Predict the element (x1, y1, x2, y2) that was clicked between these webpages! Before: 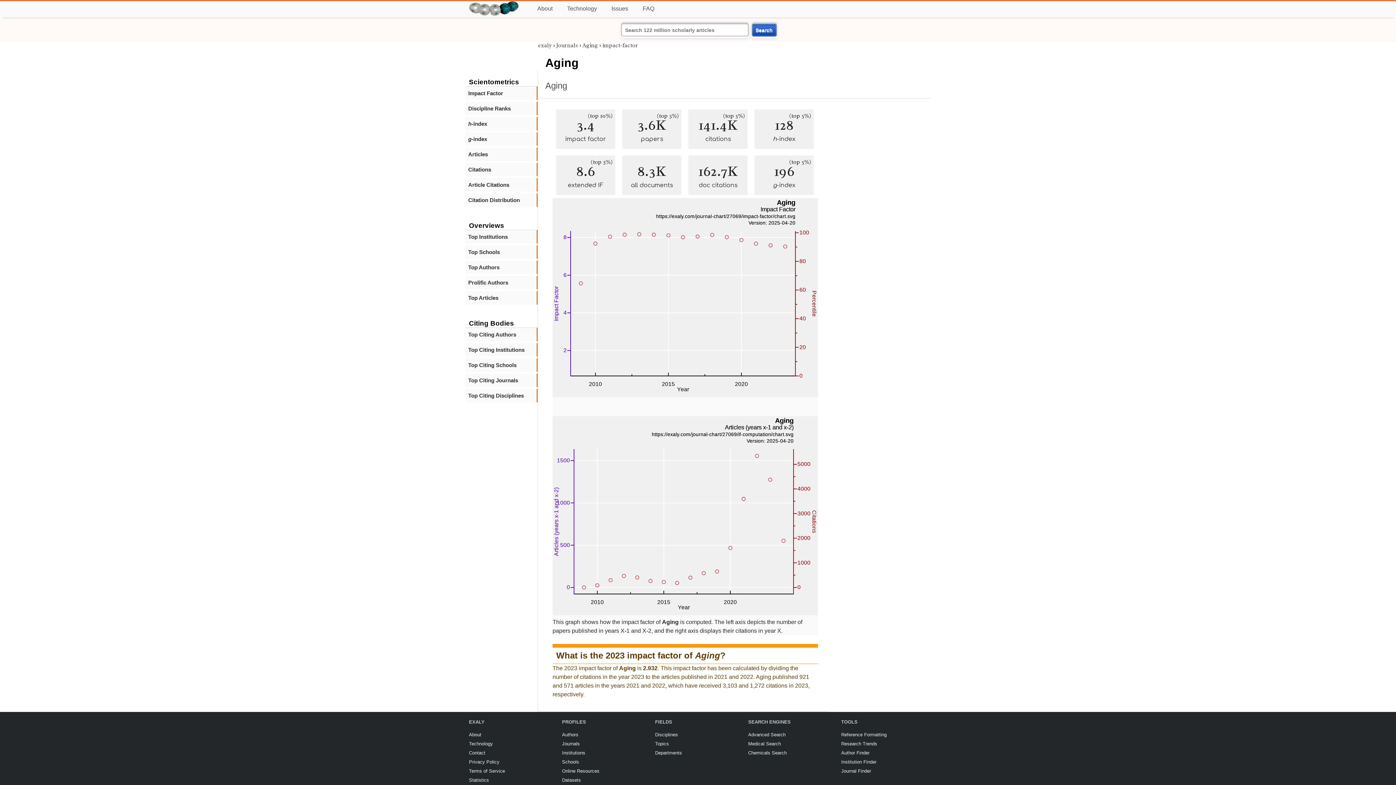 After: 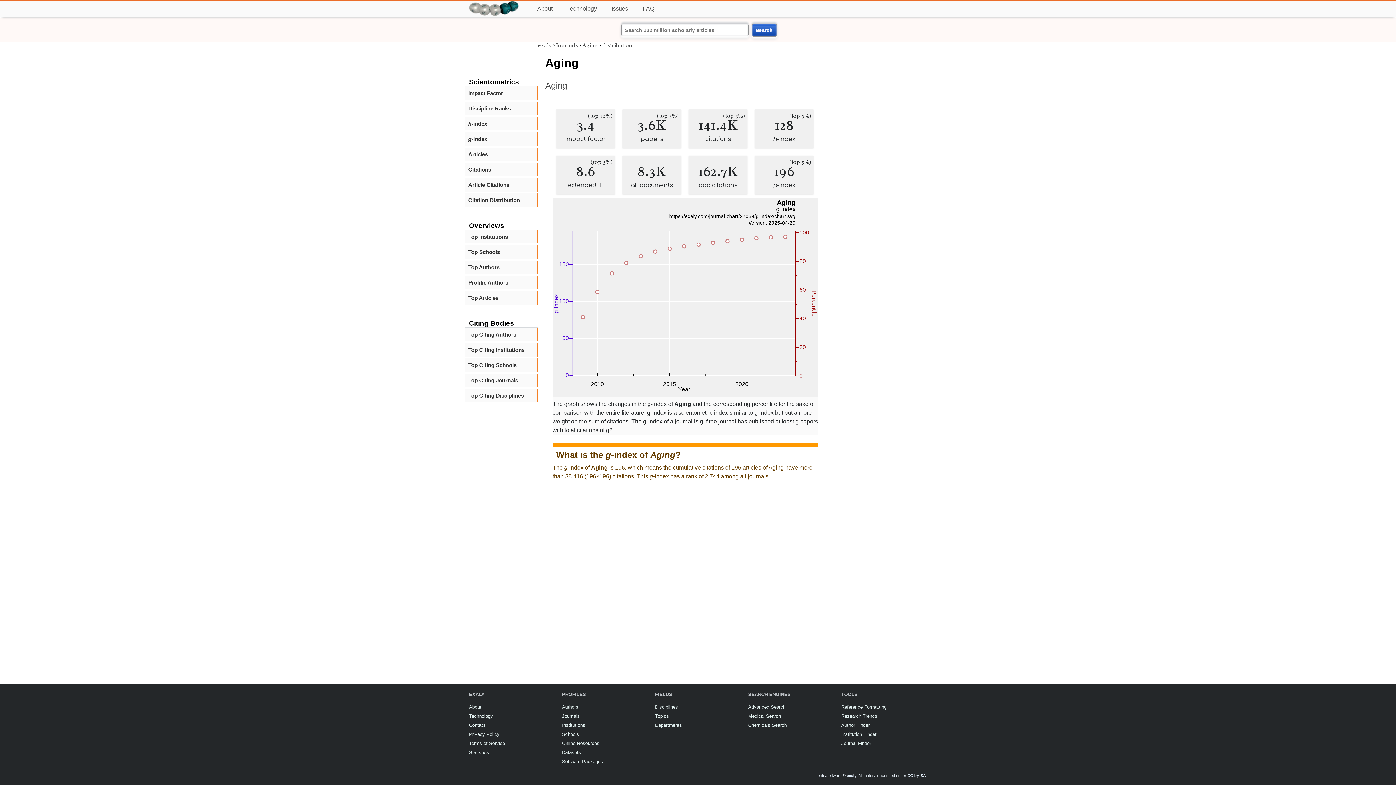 Action: label: g-index bbox: (468, 136, 533, 142)